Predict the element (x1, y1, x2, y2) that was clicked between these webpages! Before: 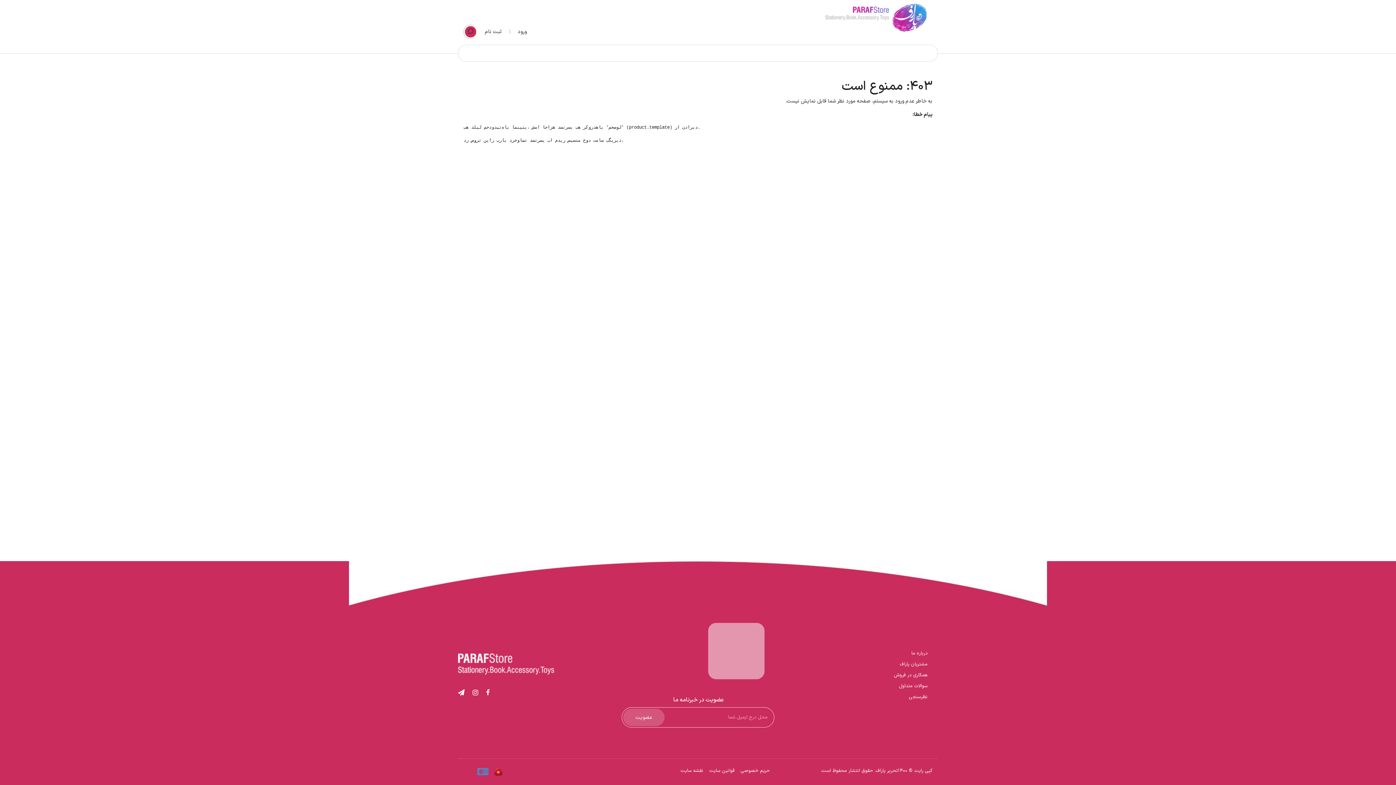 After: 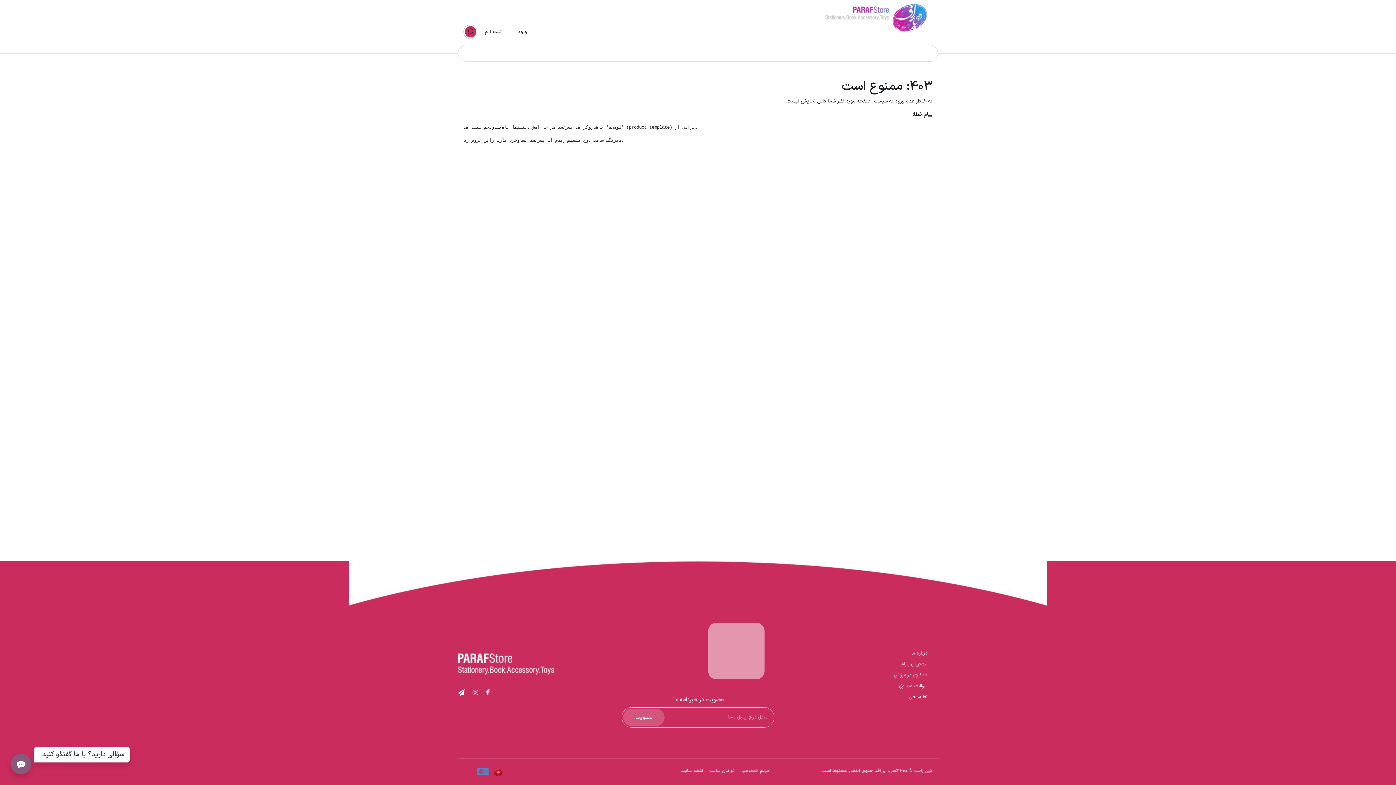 Action: bbox: (458, 690, 472, 697)